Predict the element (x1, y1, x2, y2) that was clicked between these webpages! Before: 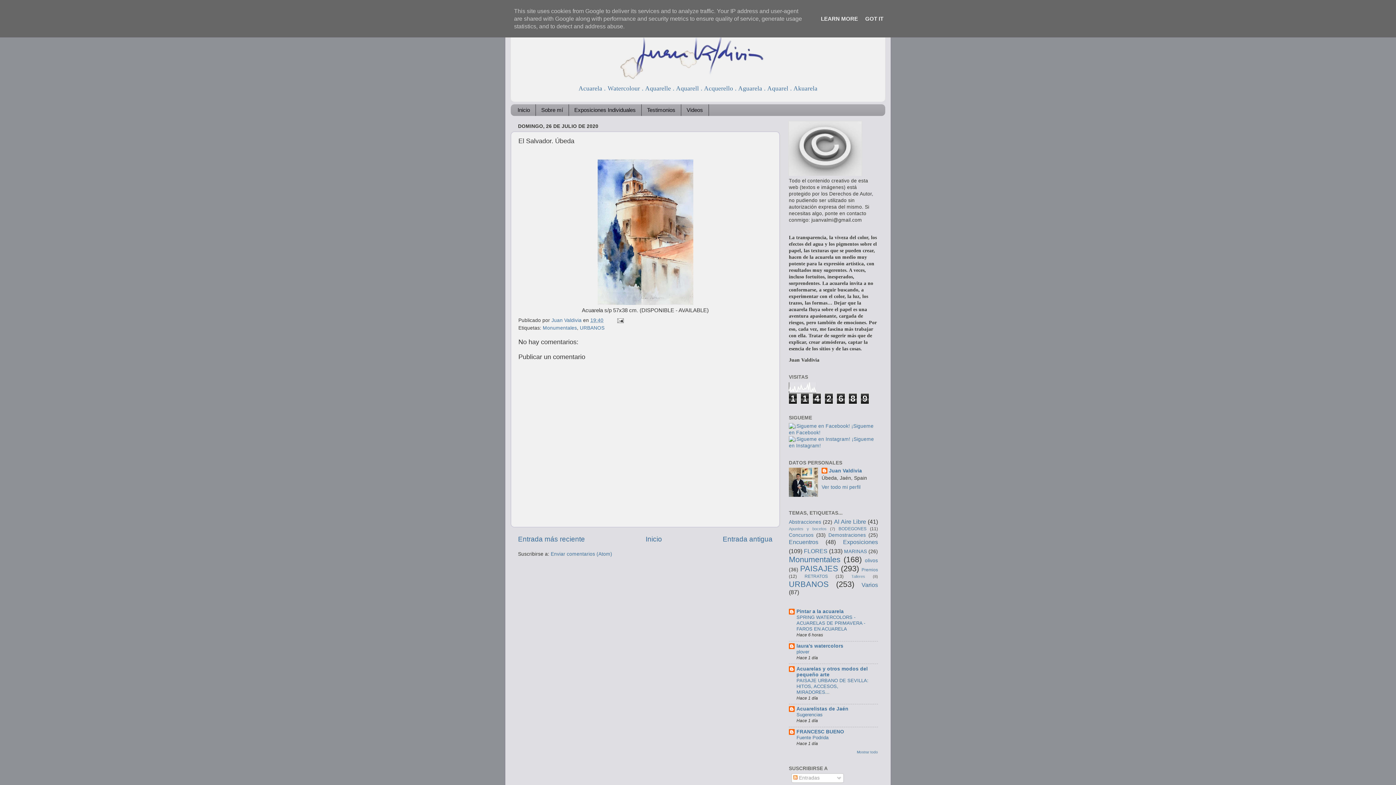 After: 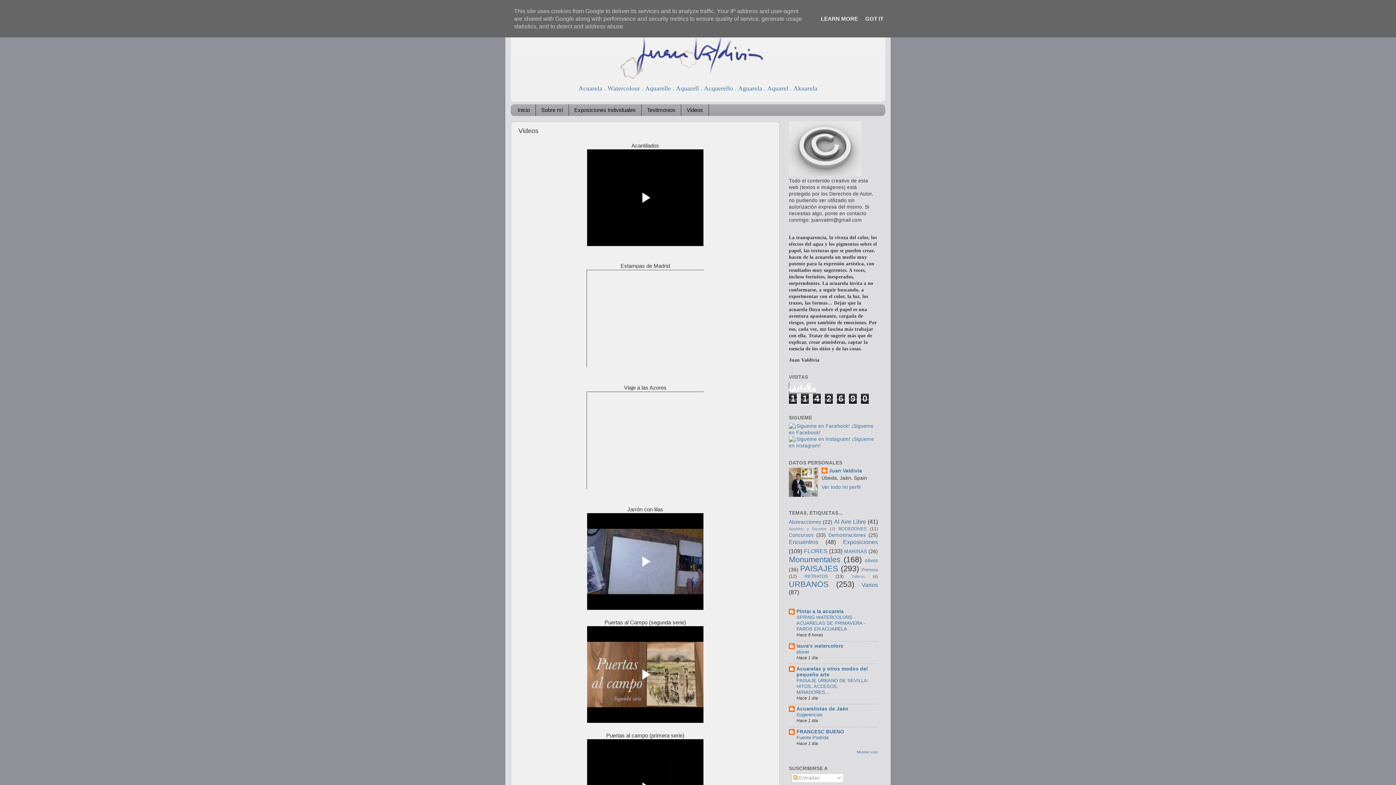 Action: bbox: (681, 104, 709, 115) label: Videos